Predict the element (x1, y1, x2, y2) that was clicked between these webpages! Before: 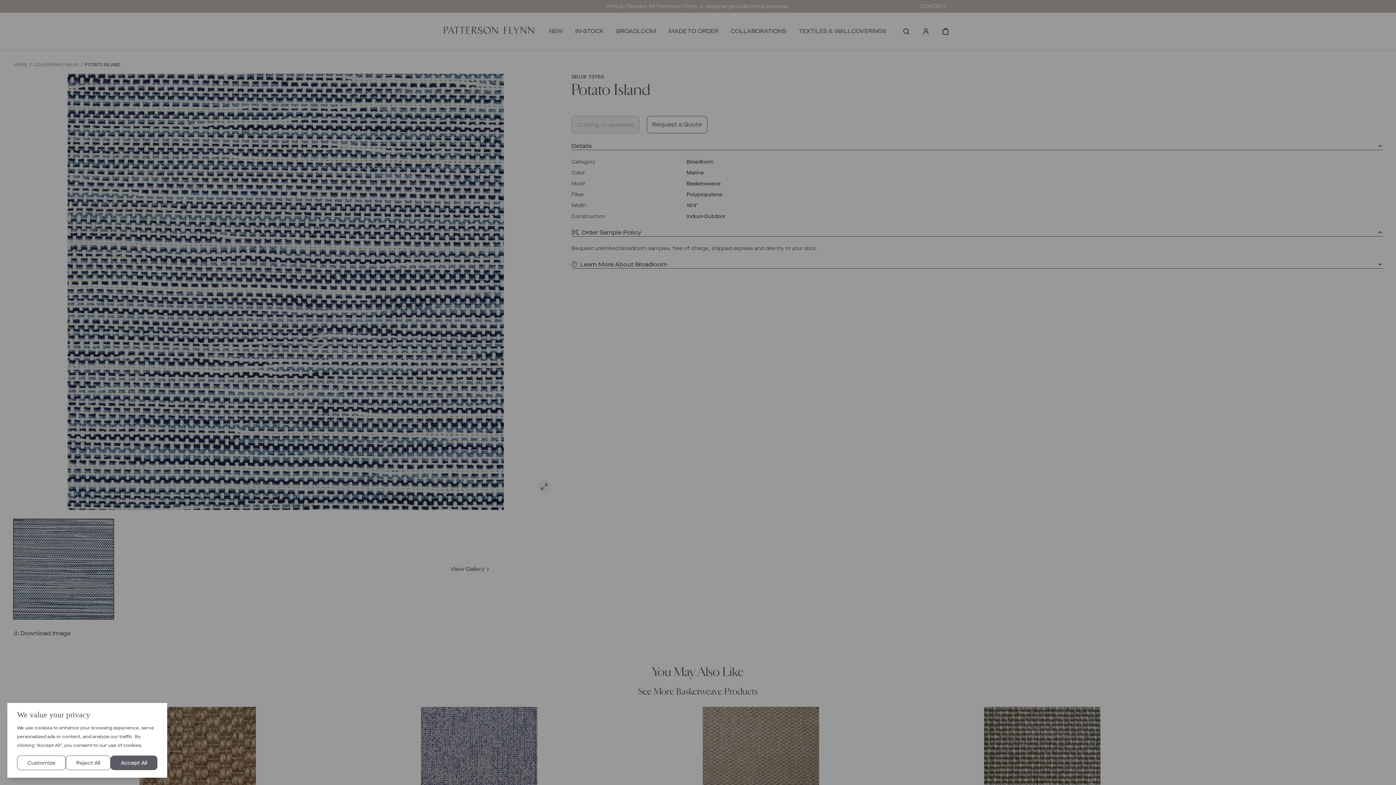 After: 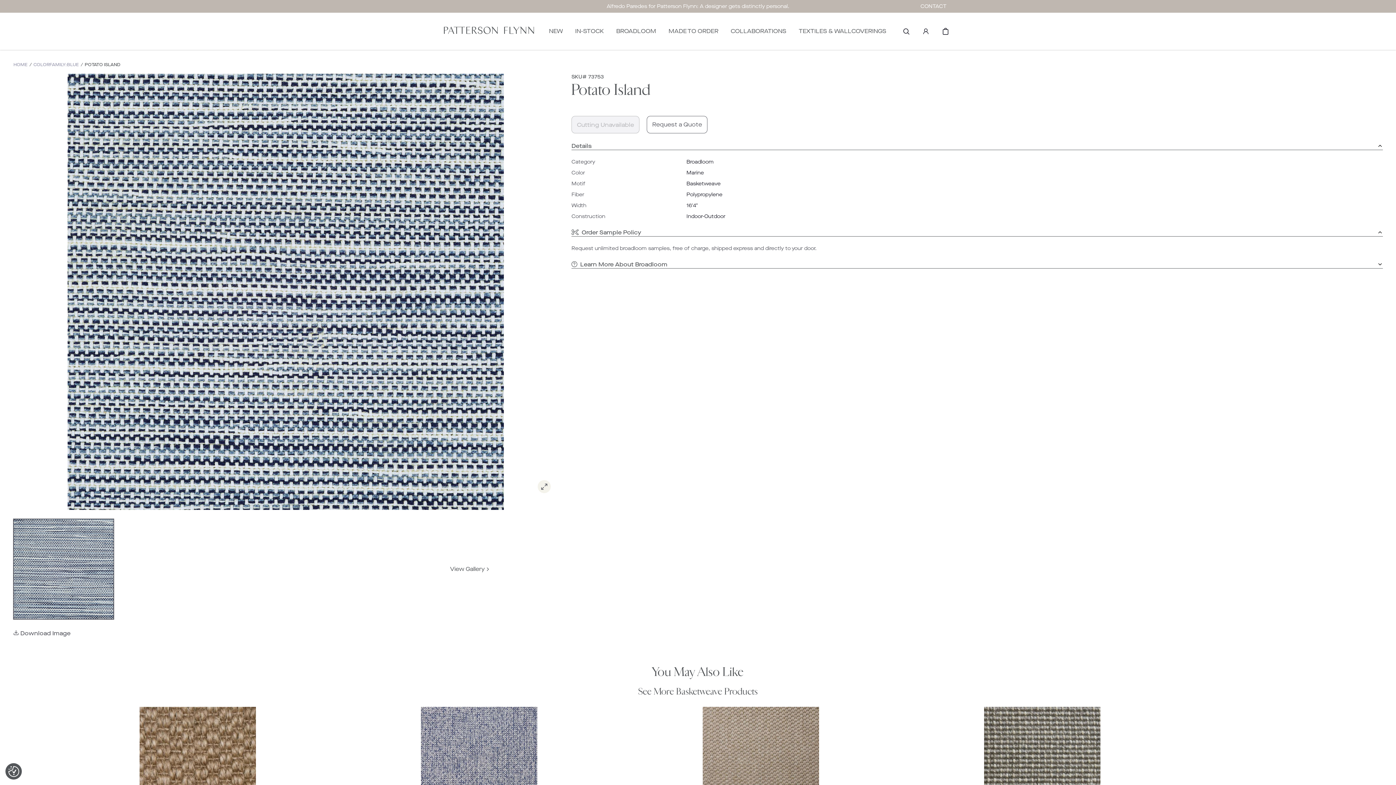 Action: bbox: (65, 756, 110, 770) label: Reject All